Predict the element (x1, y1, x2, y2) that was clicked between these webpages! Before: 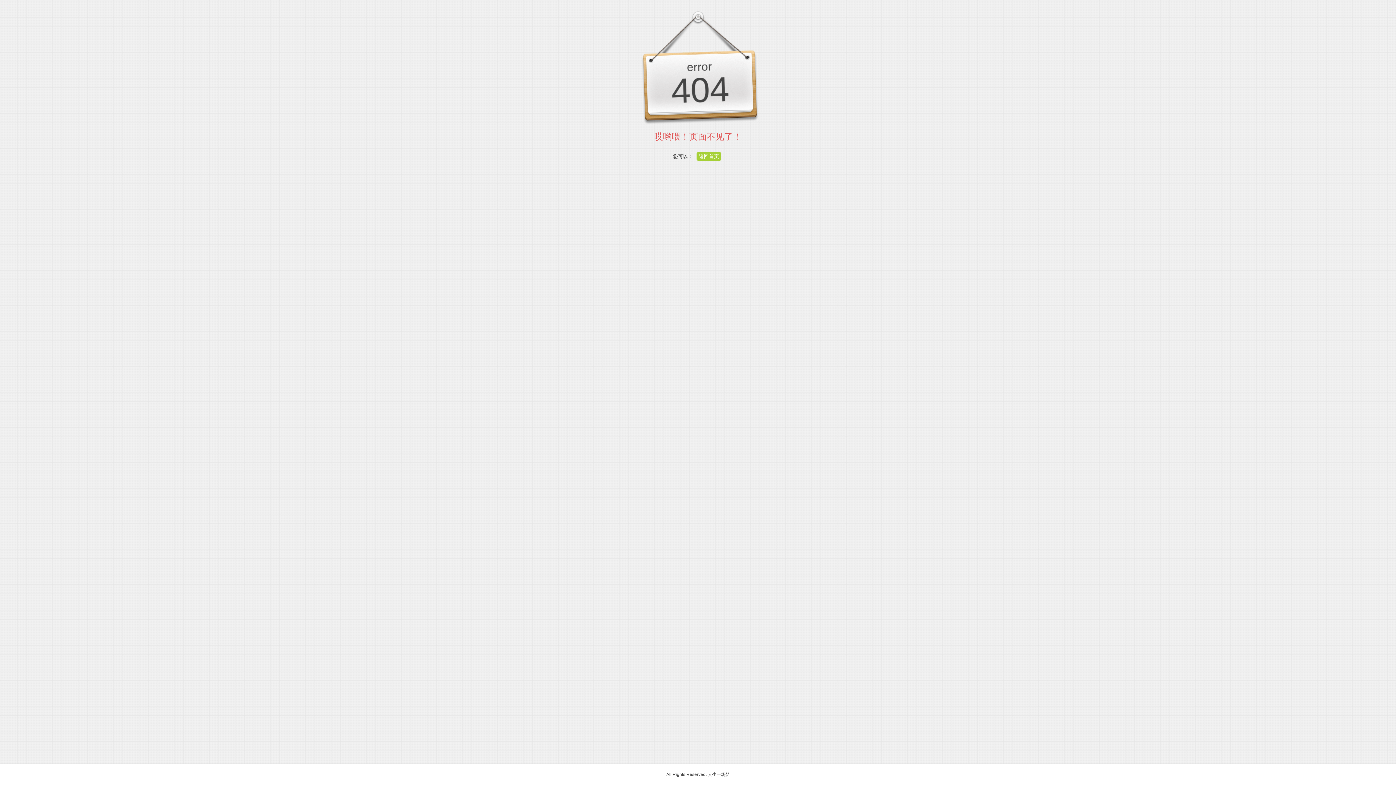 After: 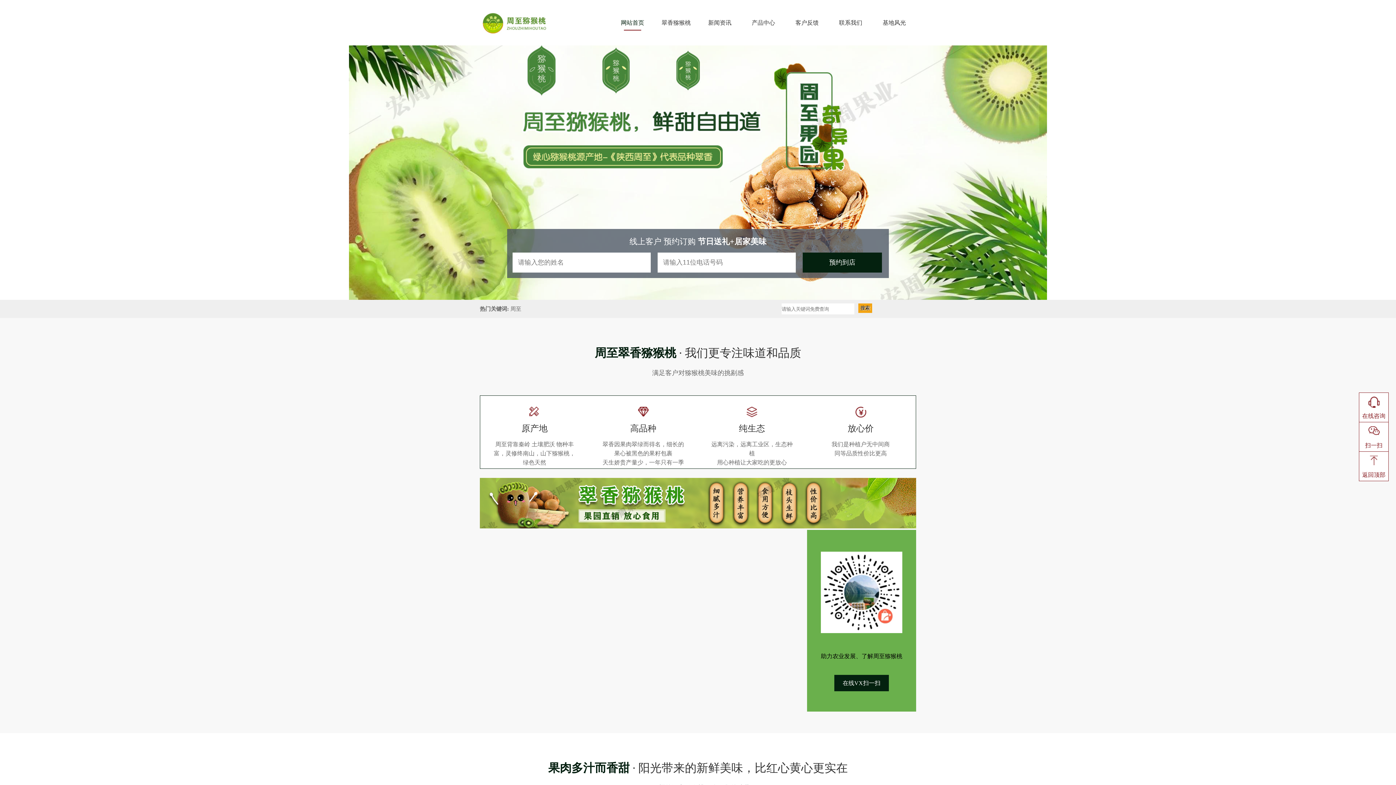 Action: label: 返回首页 bbox: (696, 152, 721, 160)